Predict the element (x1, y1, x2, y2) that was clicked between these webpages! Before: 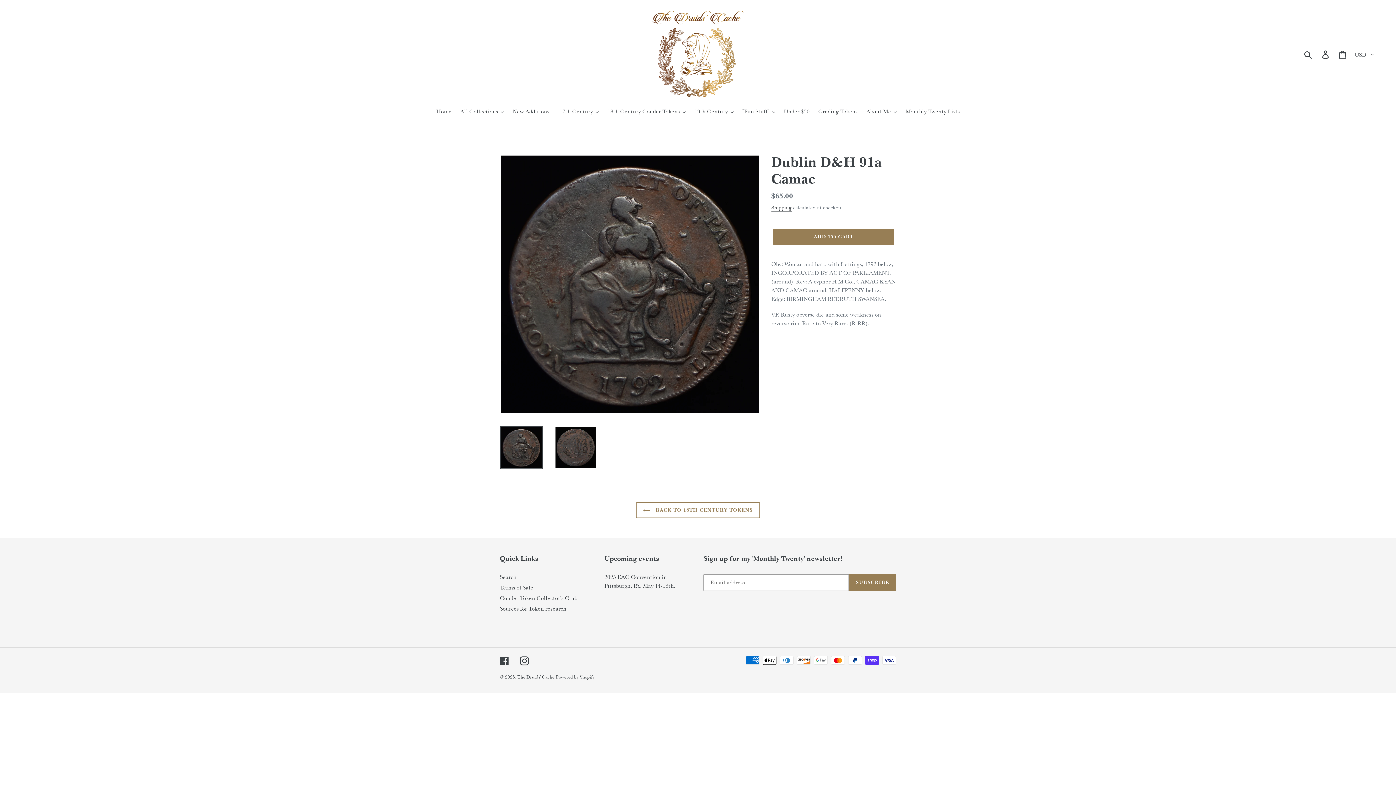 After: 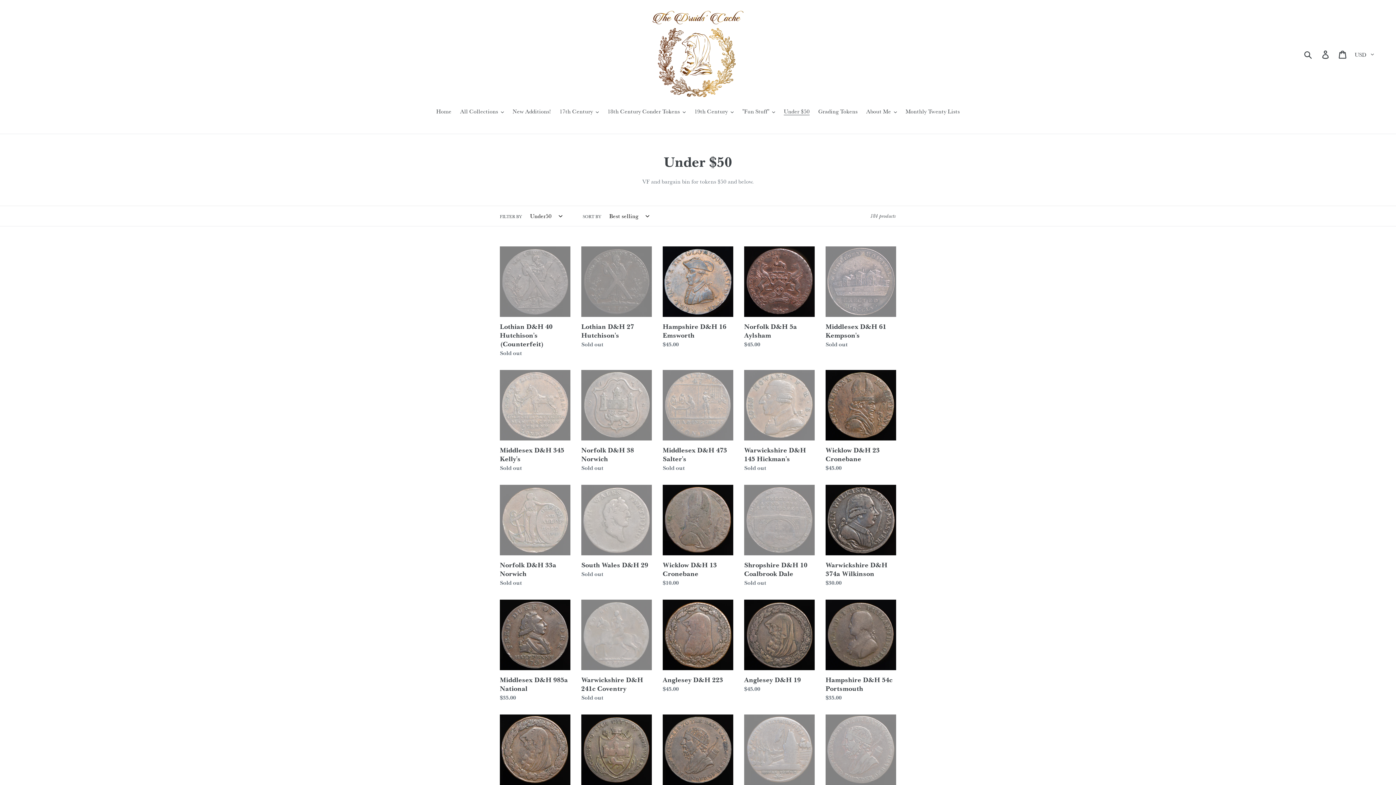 Action: label: Under $50 bbox: (780, 106, 813, 116)